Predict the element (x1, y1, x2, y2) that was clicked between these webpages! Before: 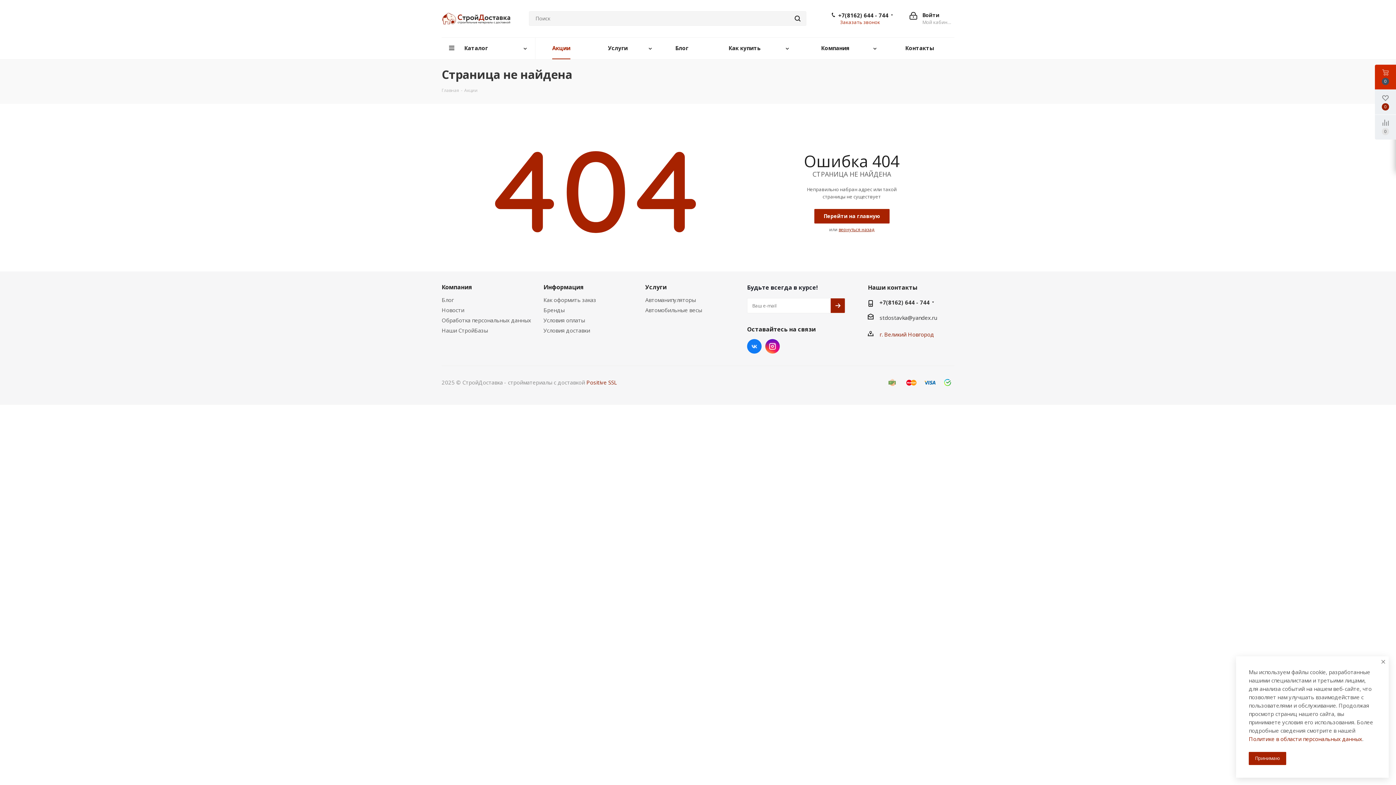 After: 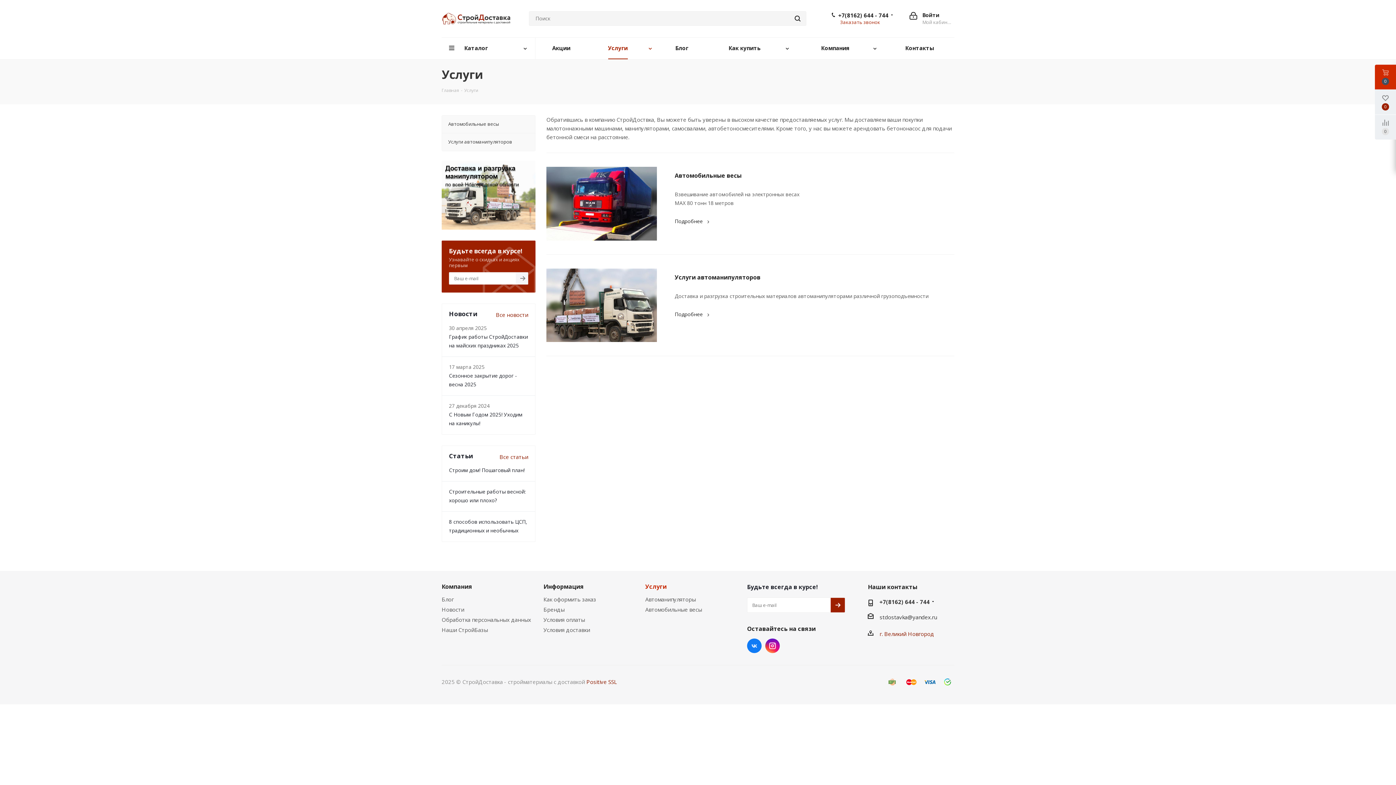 Action: label: Услуги bbox: (645, 283, 666, 291)